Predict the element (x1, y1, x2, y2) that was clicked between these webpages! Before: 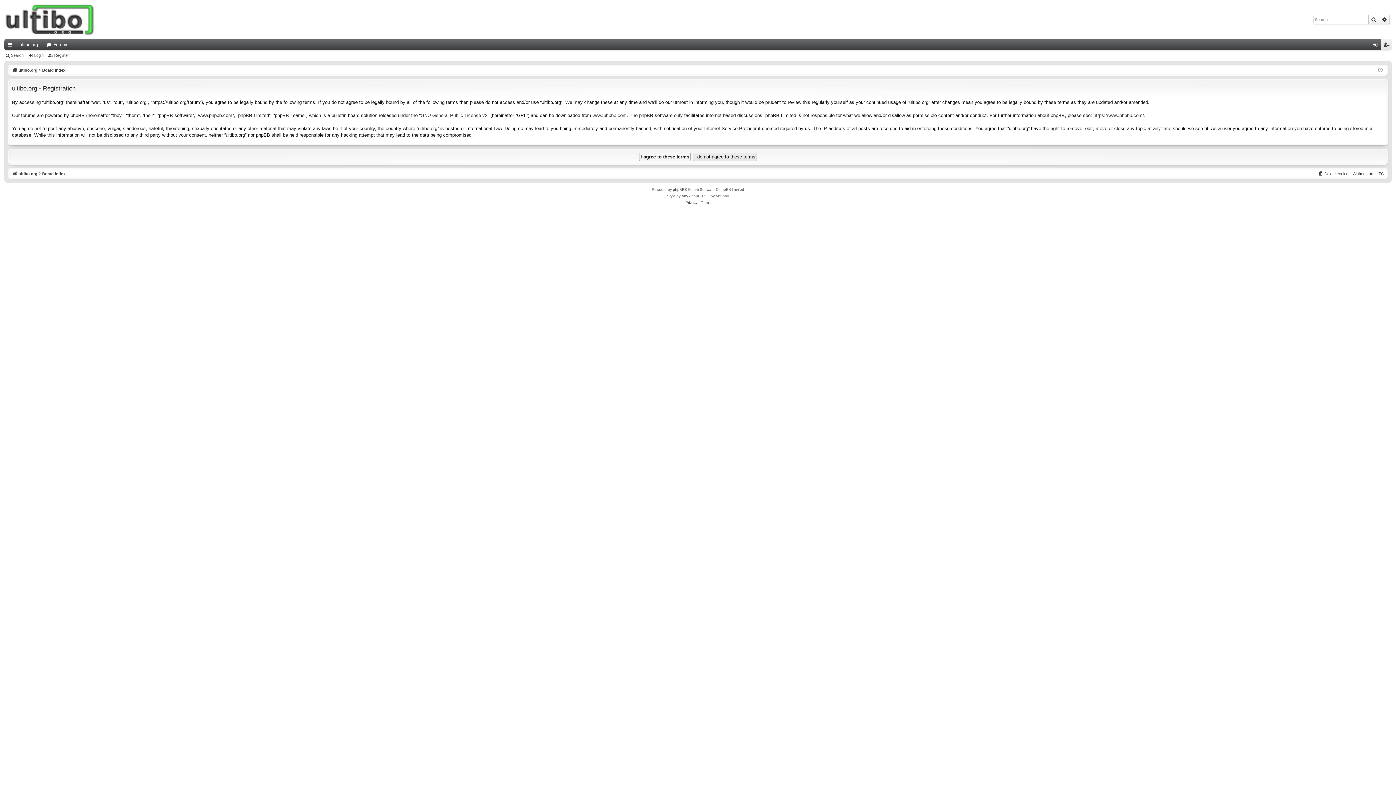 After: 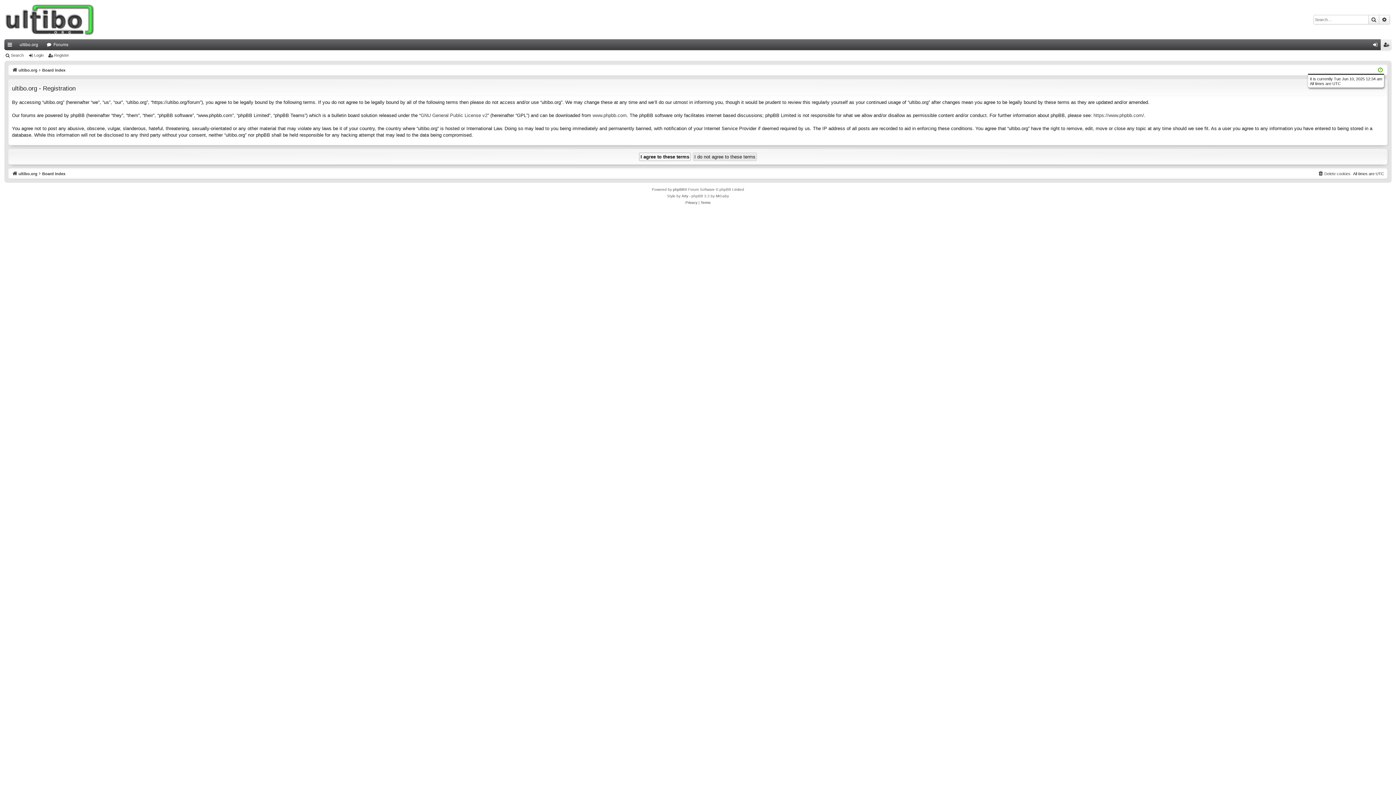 Action: bbox: (1378, 66, 1383, 74)